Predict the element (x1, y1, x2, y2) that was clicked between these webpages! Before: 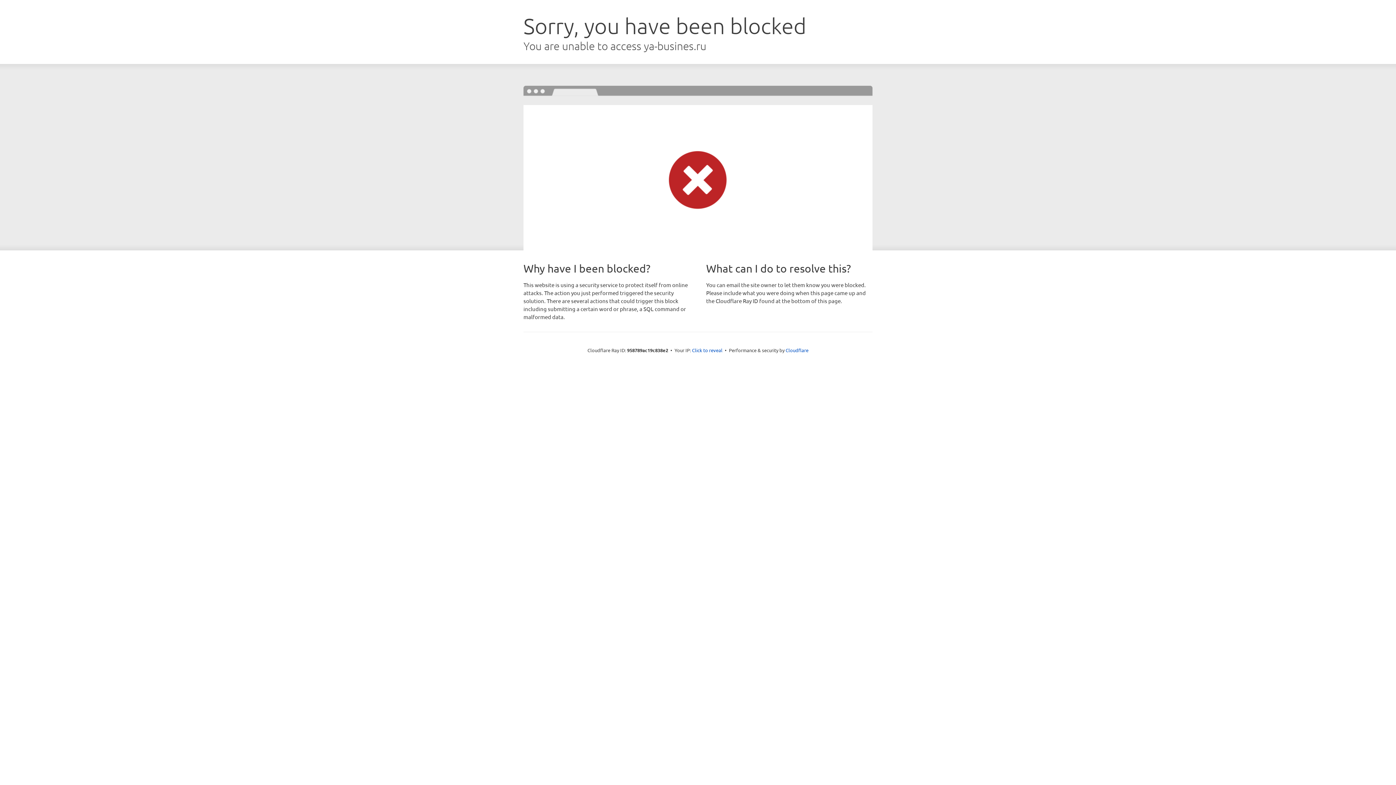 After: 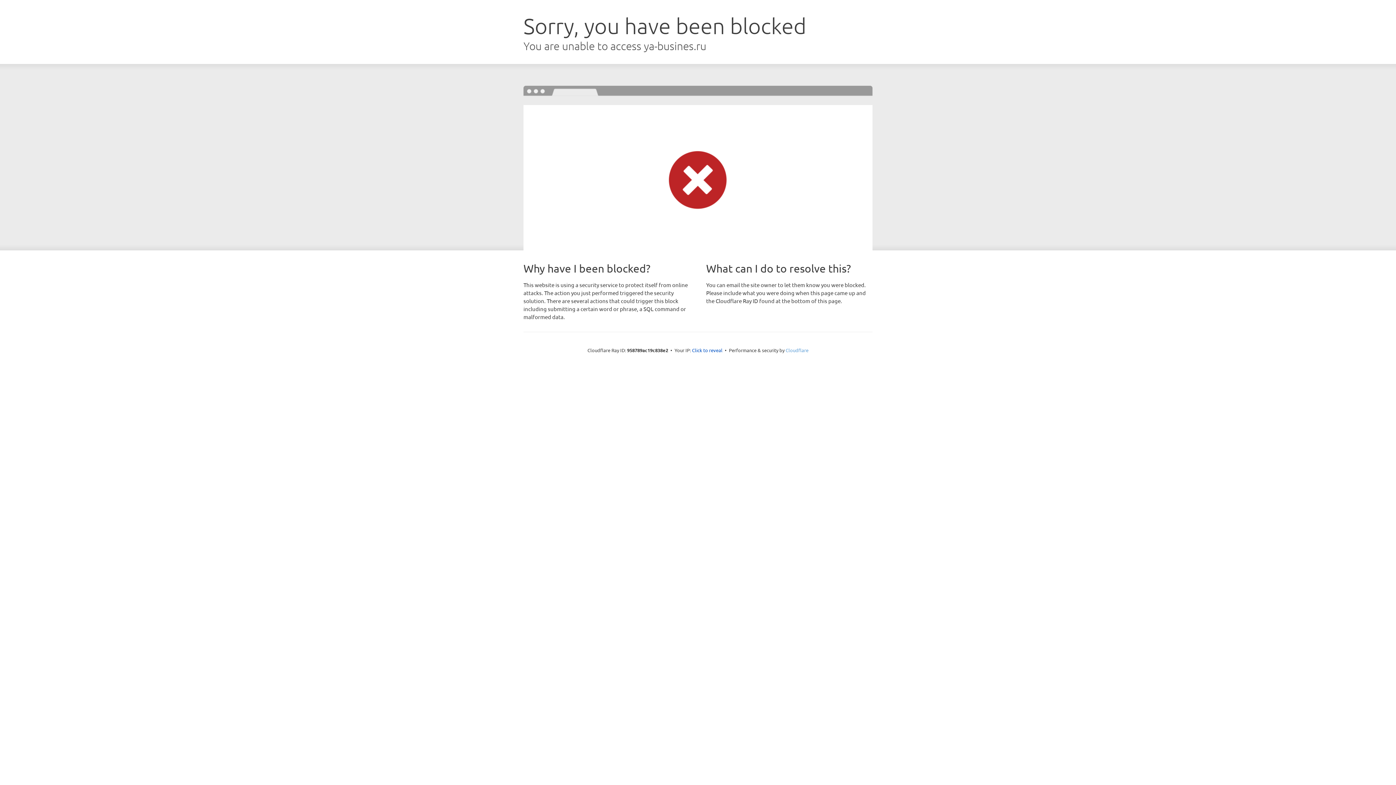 Action: label: Cloudflare bbox: (785, 347, 808, 353)